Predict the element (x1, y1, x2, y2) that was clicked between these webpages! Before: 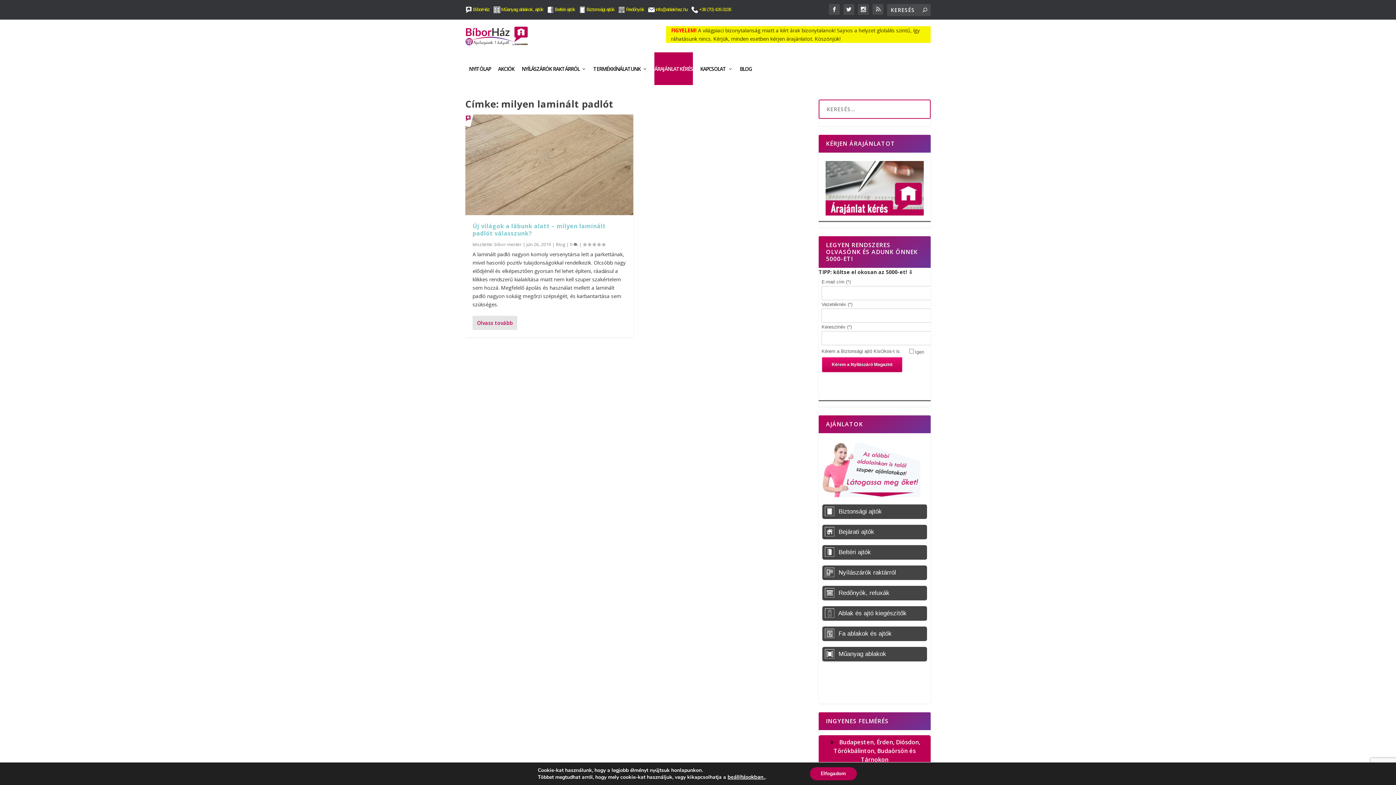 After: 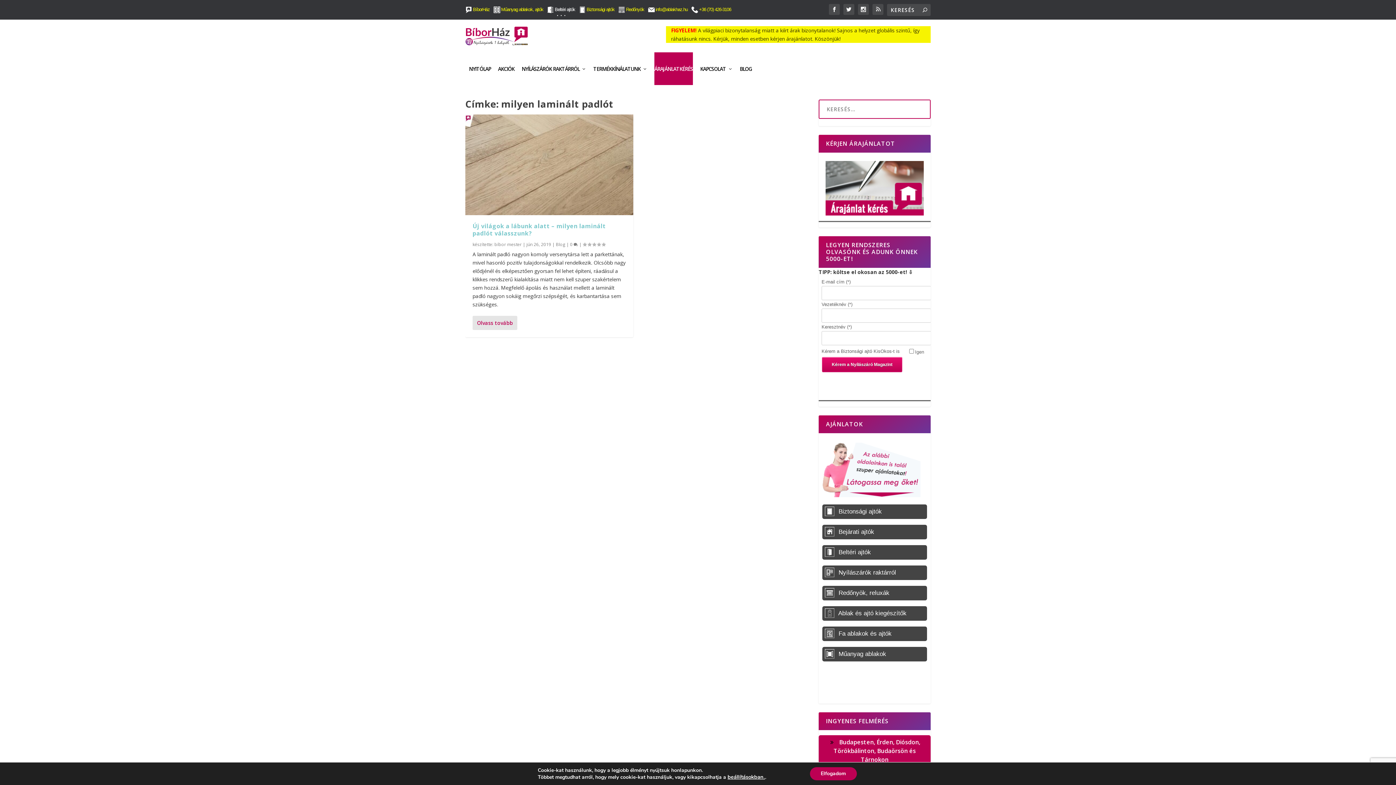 Action: bbox: (547, 0, 575, 19) label:  Beltéri ajtók